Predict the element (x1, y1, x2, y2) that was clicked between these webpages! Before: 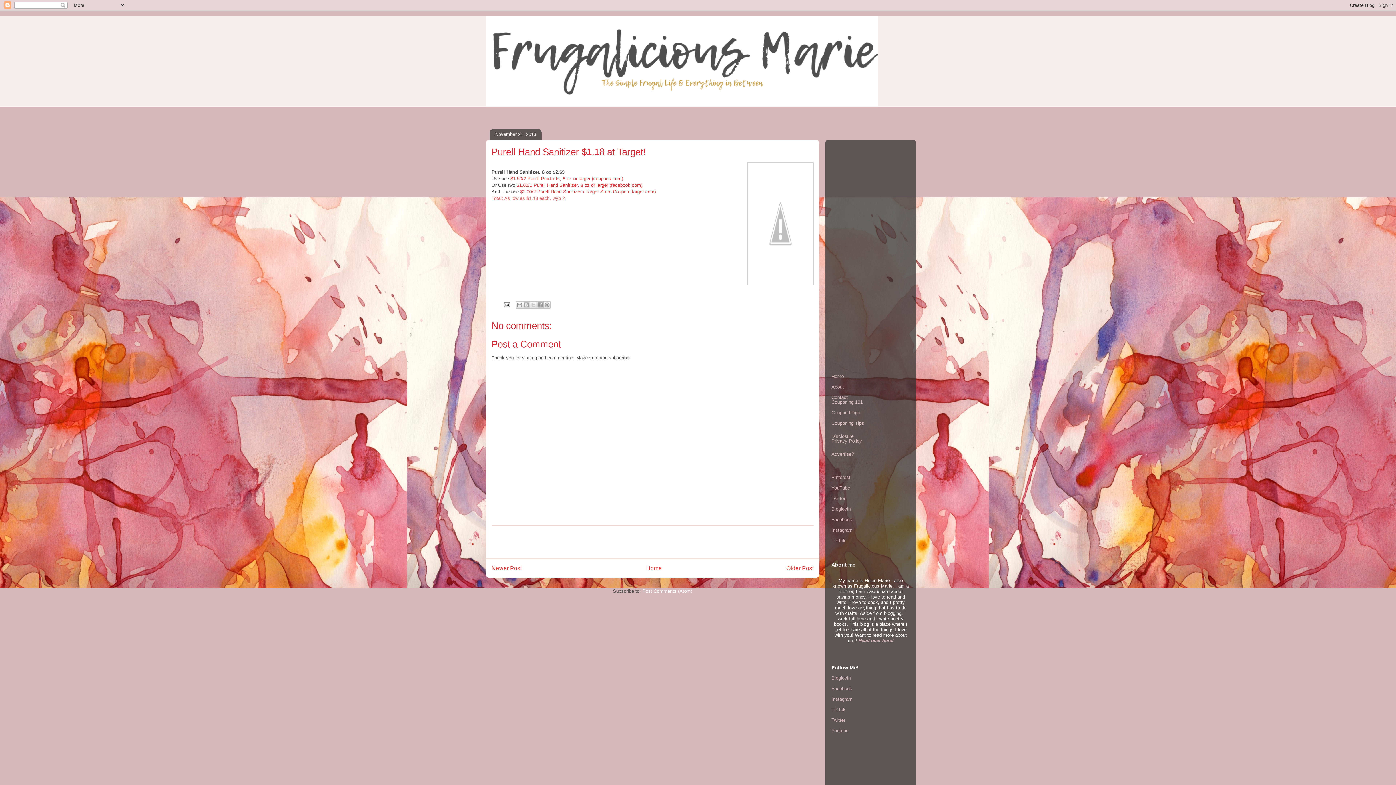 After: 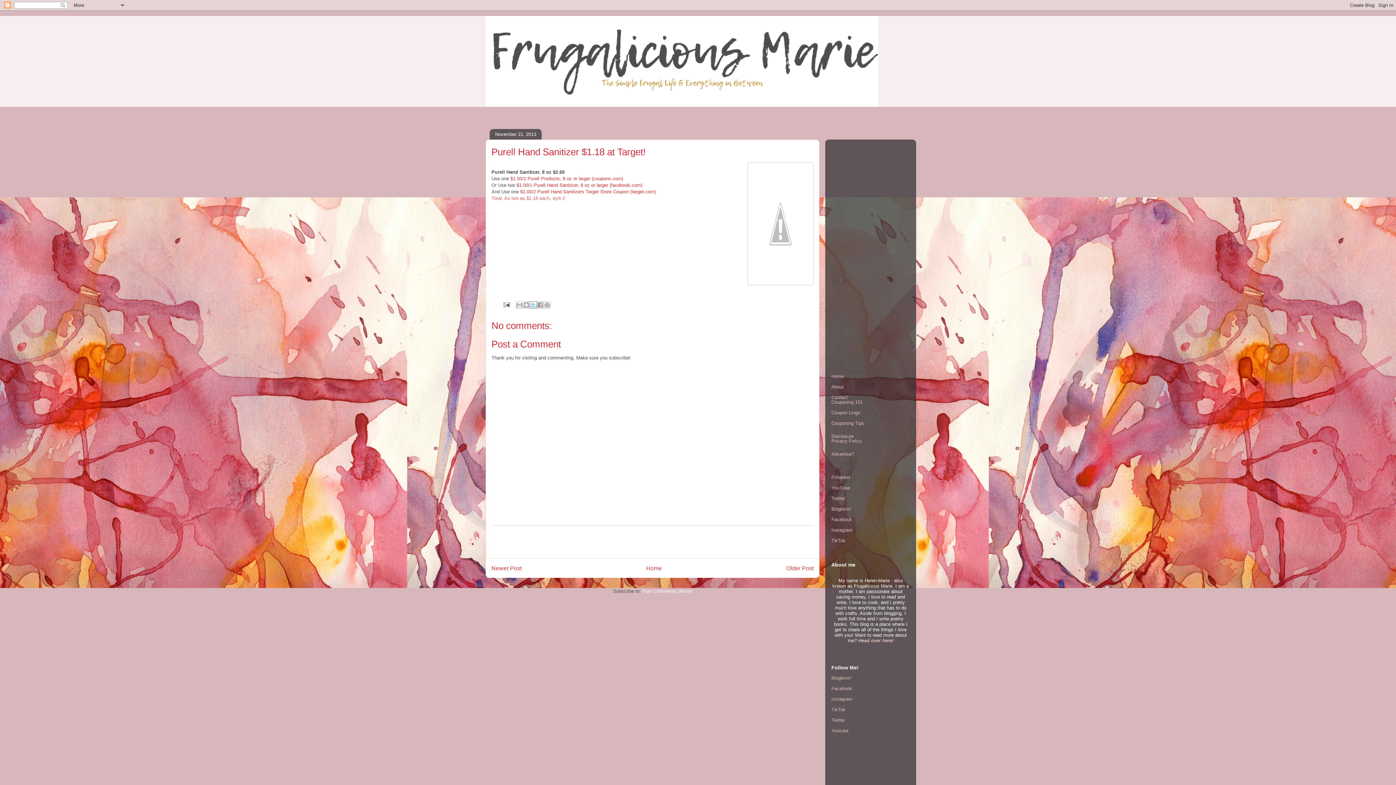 Action: label: Share to X bbox: (529, 301, 536, 308)